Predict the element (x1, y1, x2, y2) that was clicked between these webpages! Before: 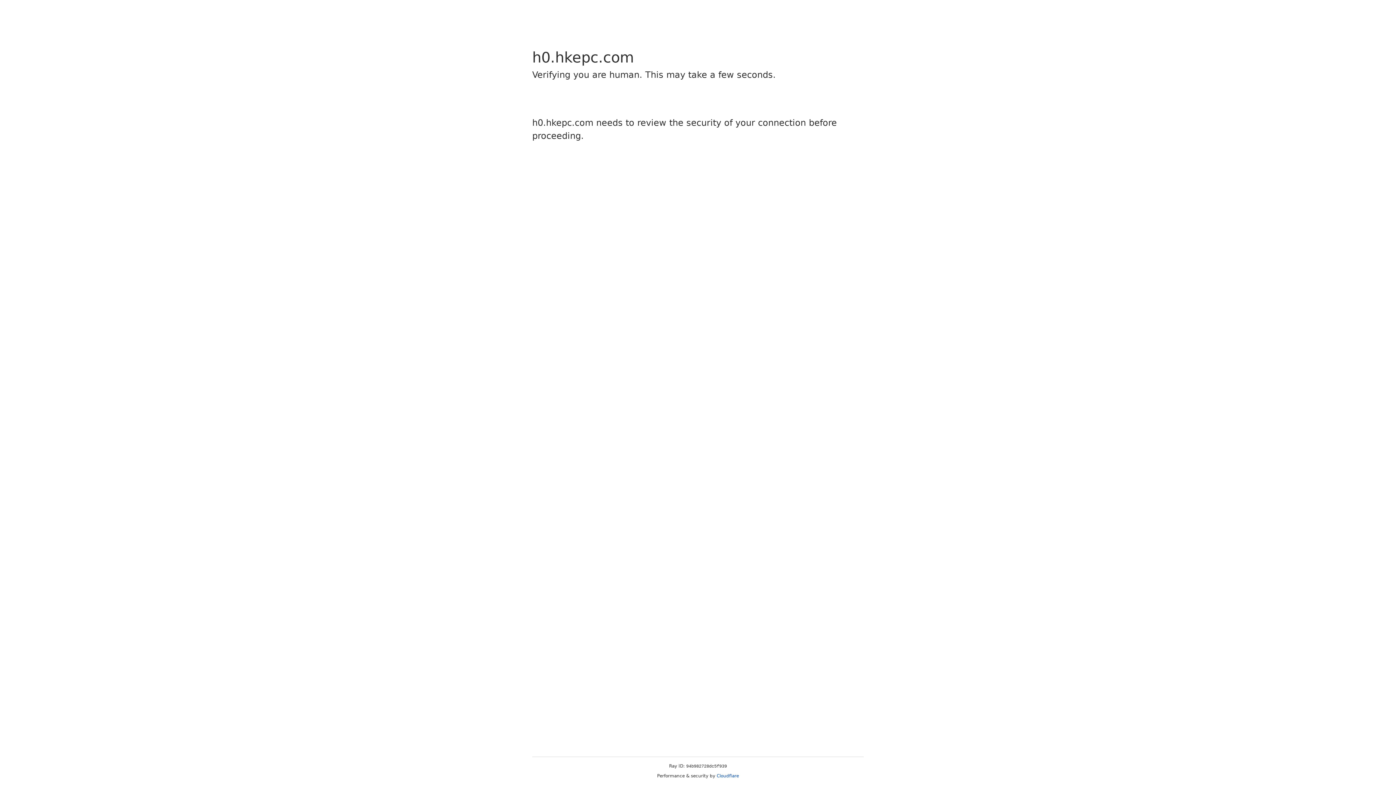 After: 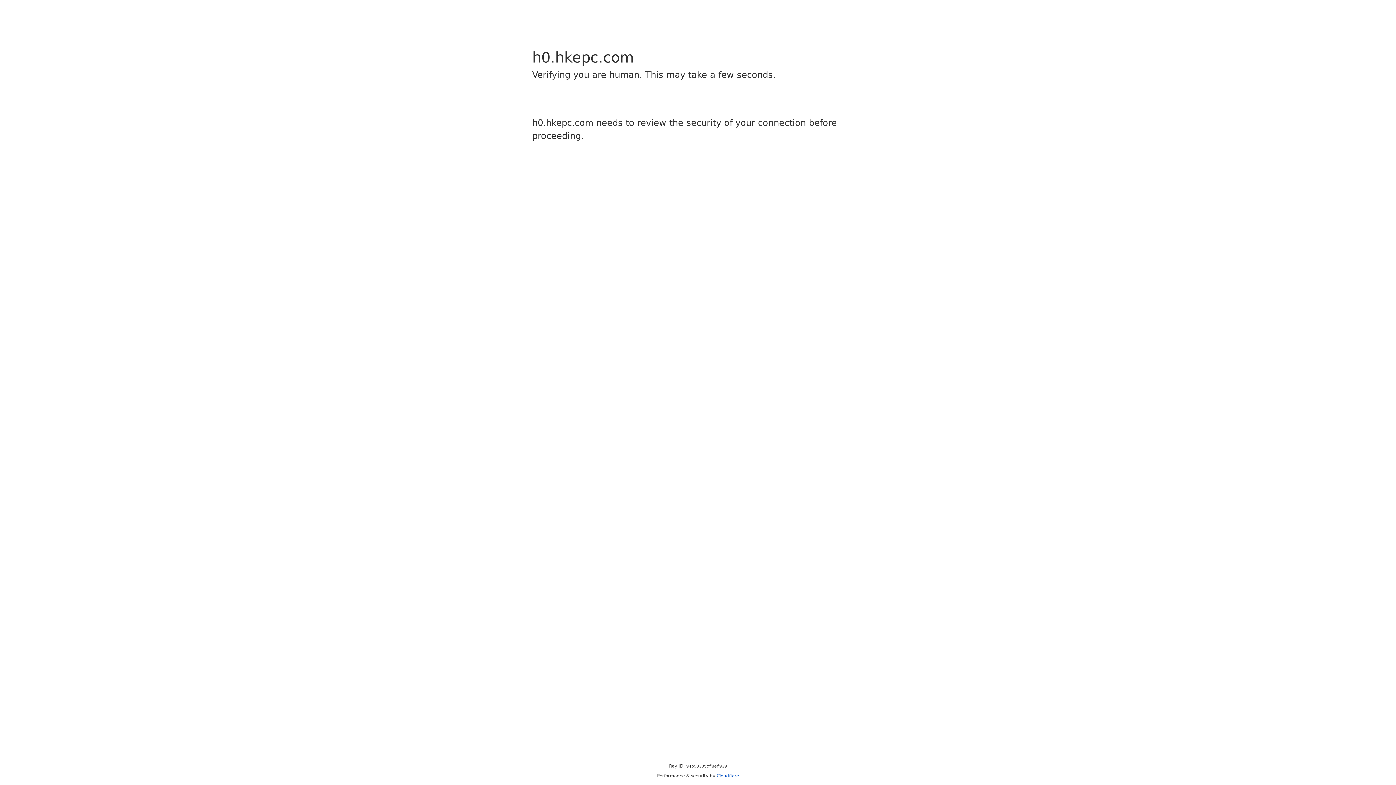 Action: bbox: (716, 773, 739, 778) label: Cloudflare